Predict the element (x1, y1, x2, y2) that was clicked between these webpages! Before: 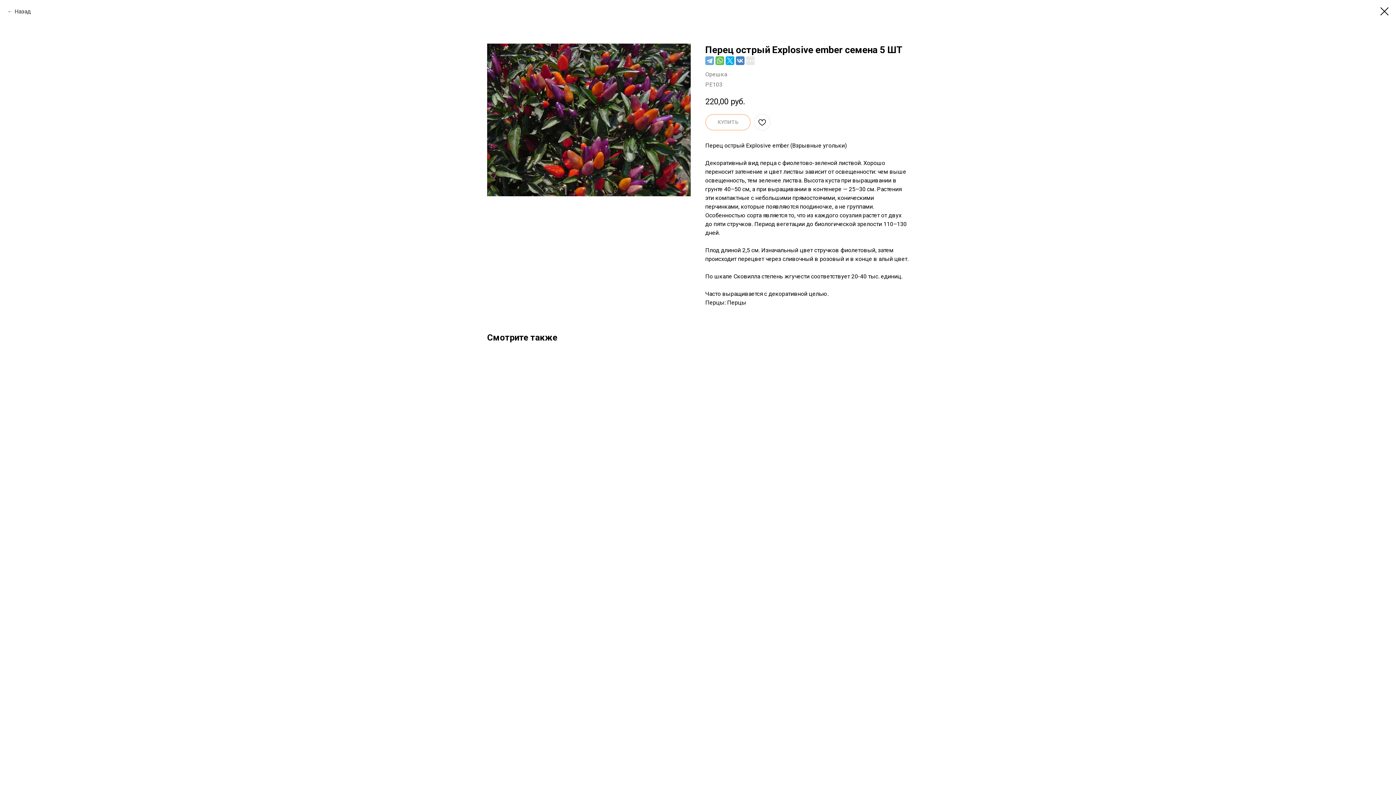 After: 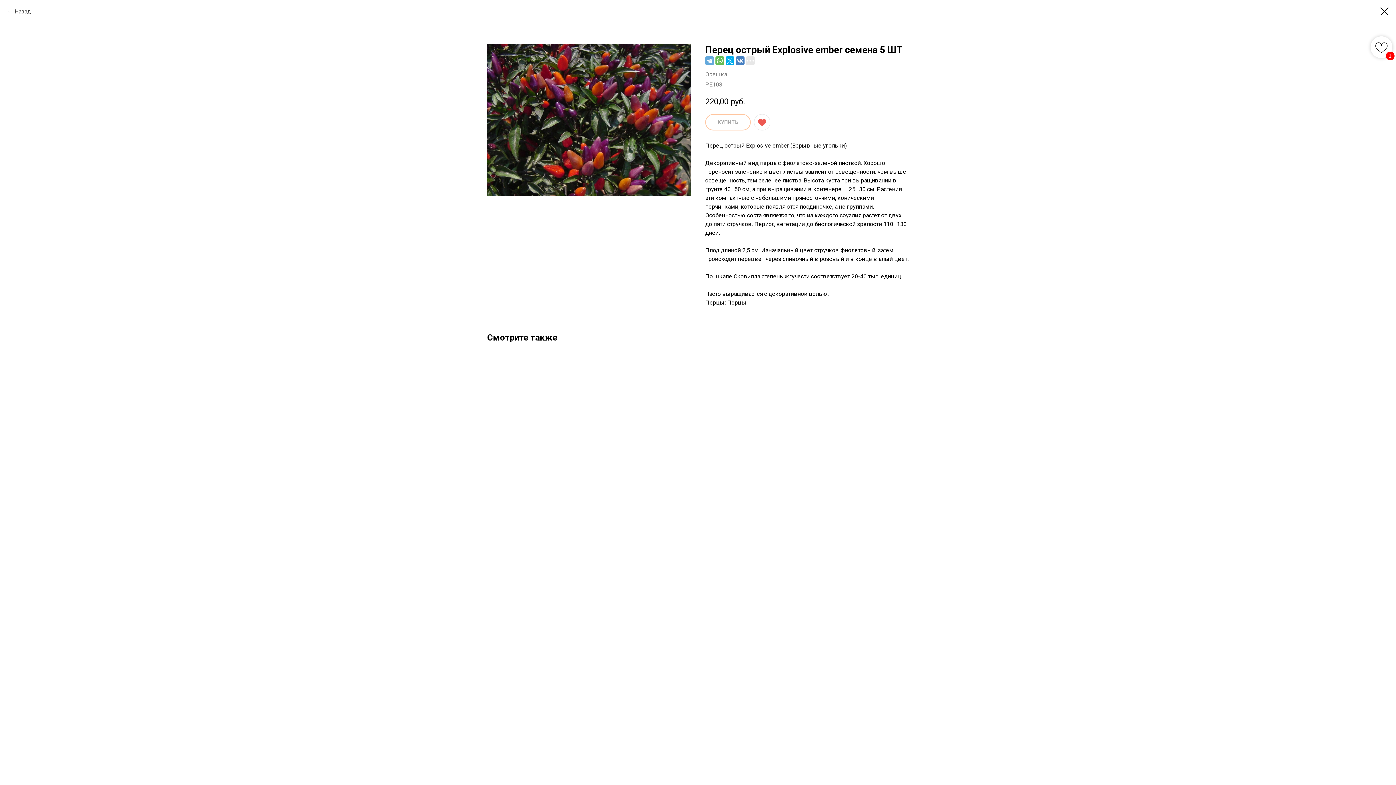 Action: bbox: (754, 114, 770, 130)